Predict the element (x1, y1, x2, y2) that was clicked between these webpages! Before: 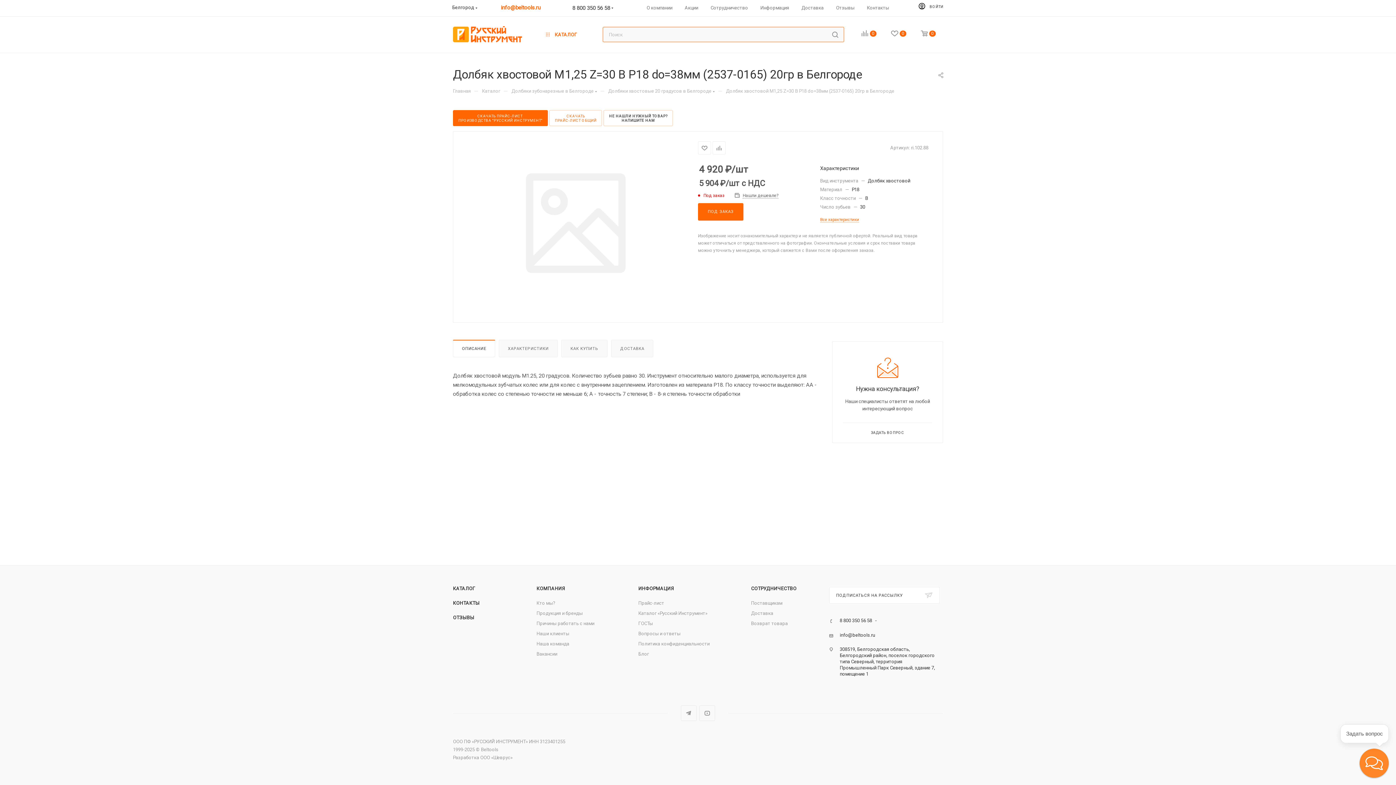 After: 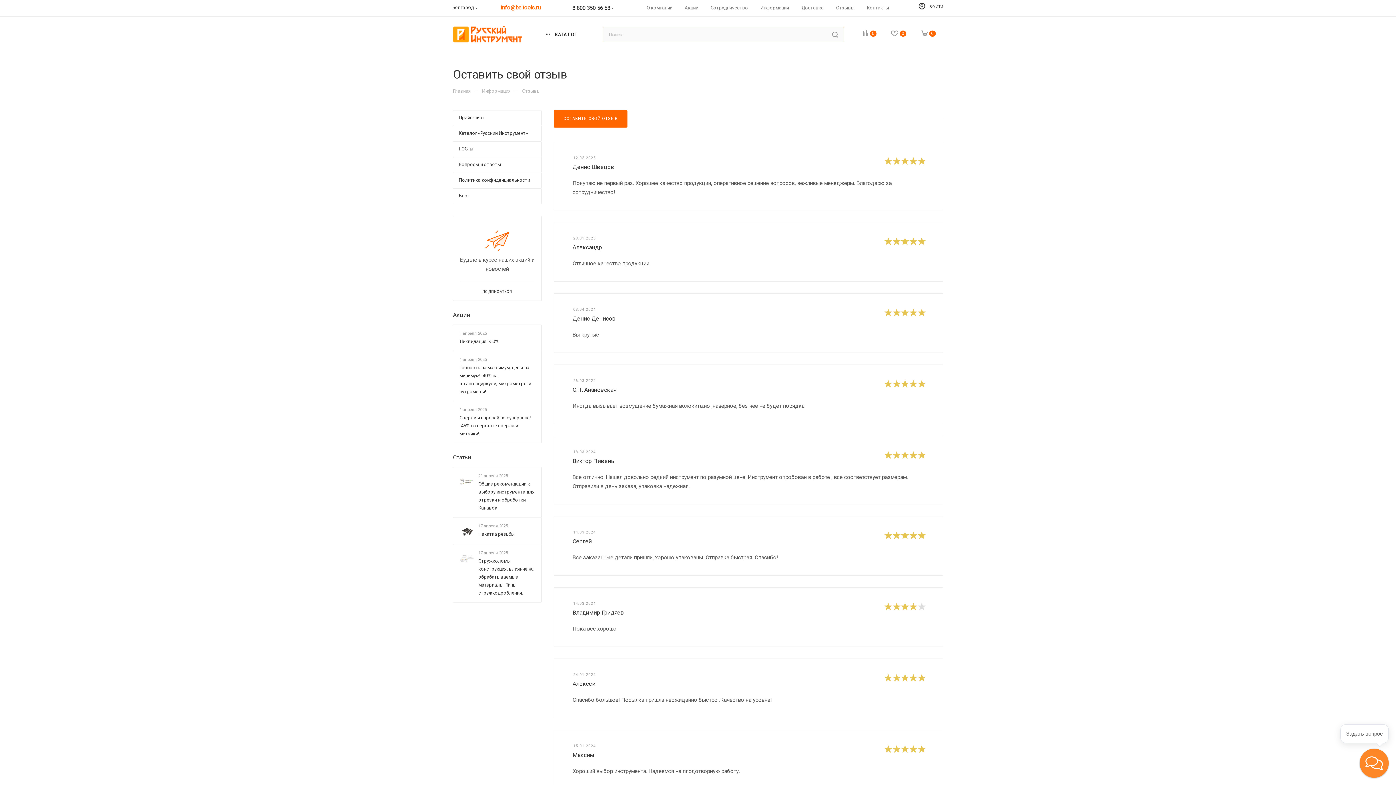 Action: label: Отзывы bbox: (836, 4, 854, 11)